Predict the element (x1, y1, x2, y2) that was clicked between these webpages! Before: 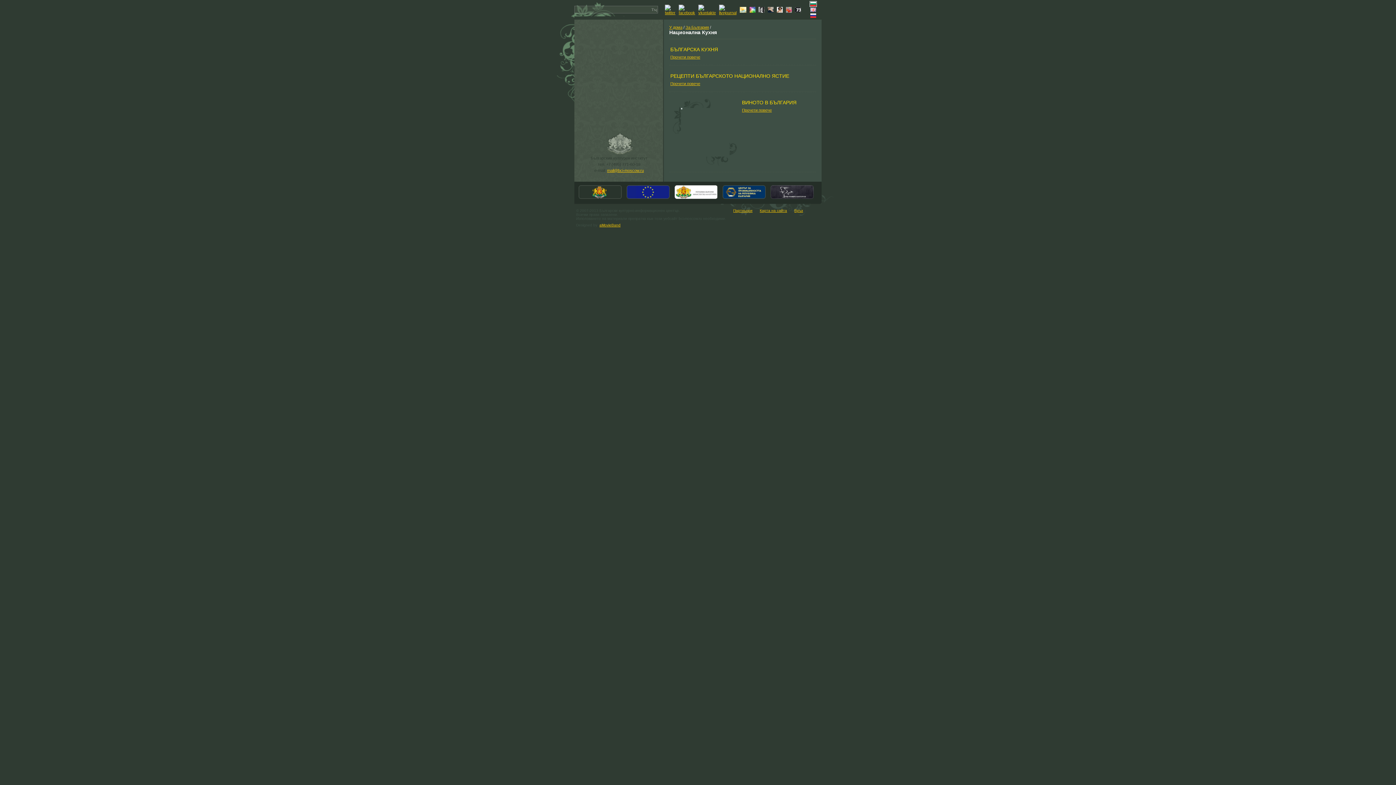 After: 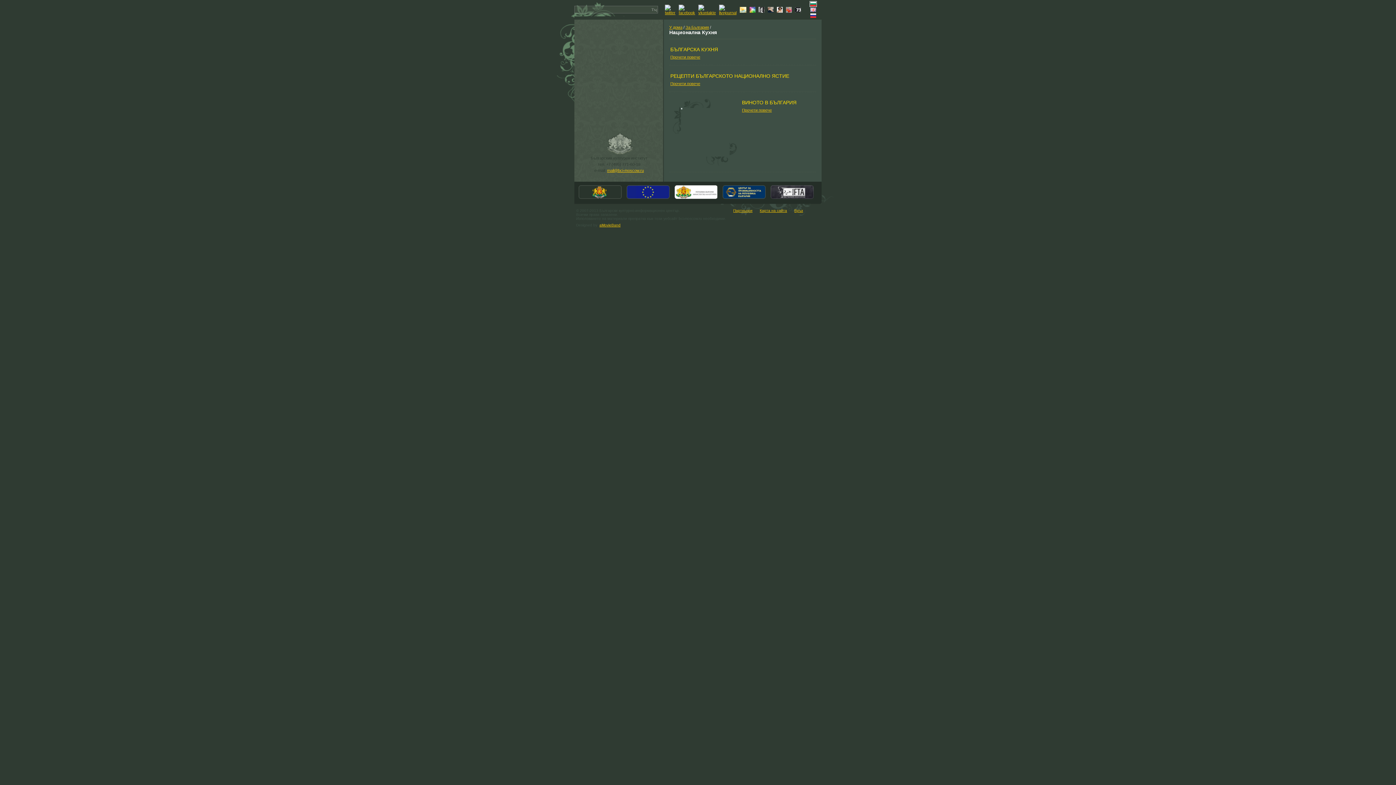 Action: bbox: (770, 196, 814, 200)